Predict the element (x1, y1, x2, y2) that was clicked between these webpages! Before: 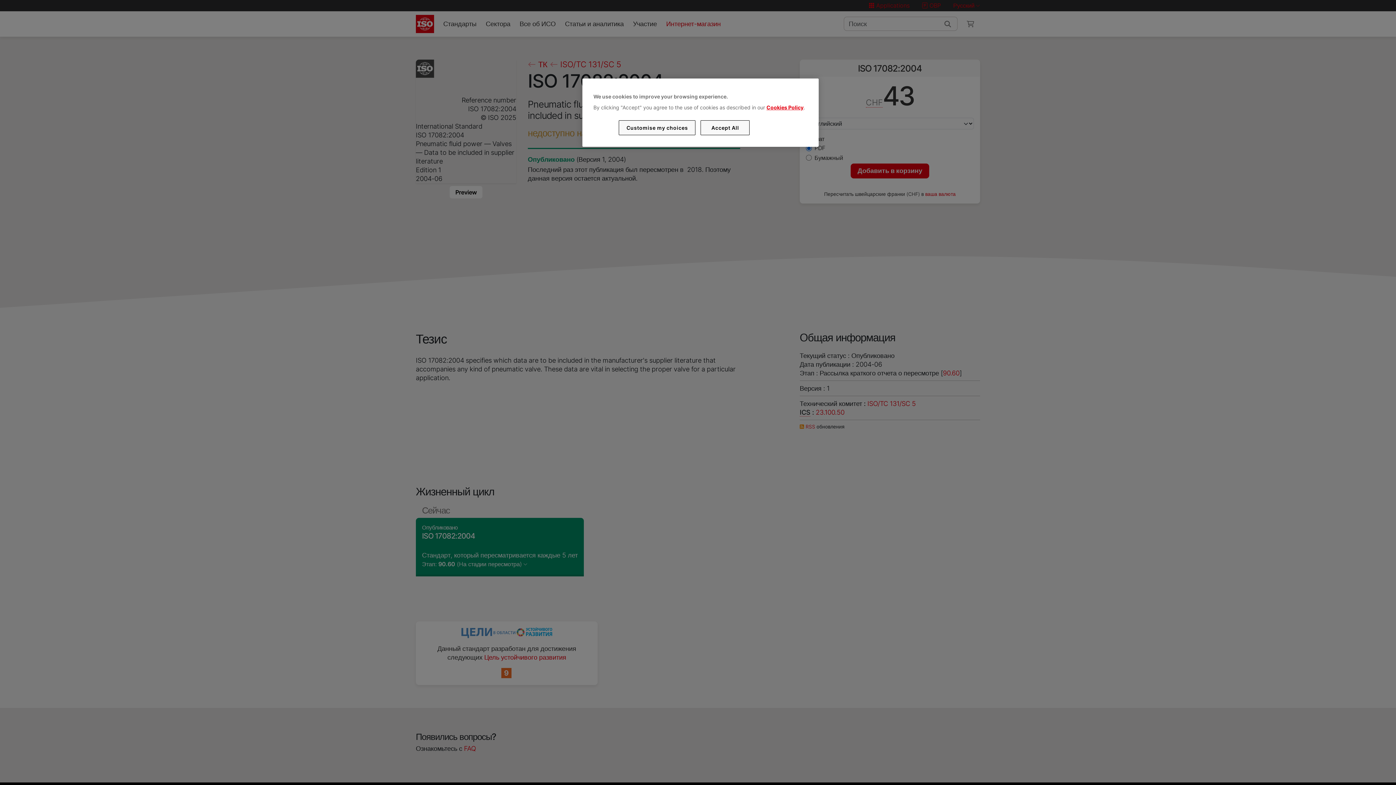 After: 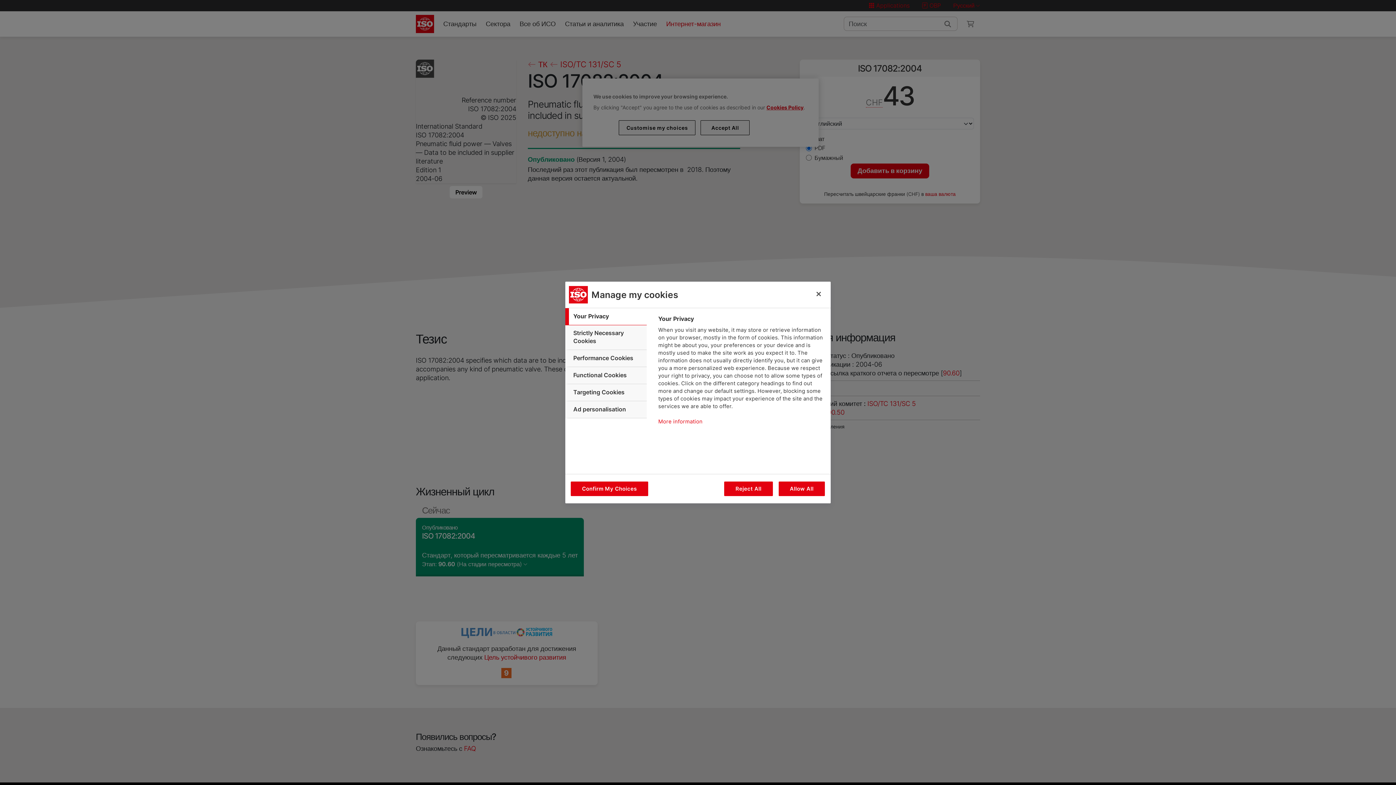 Action: label: Customise my choices bbox: (619, 120, 695, 135)